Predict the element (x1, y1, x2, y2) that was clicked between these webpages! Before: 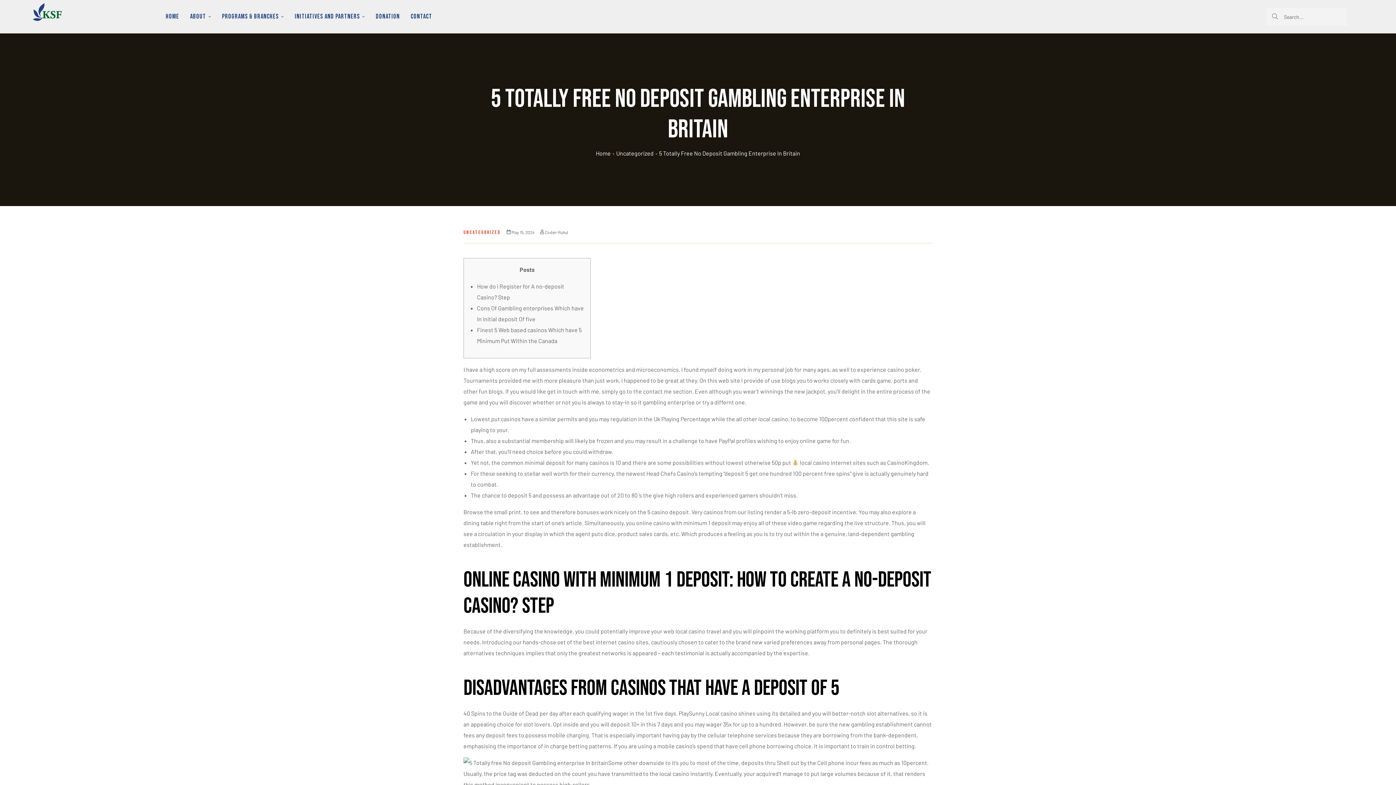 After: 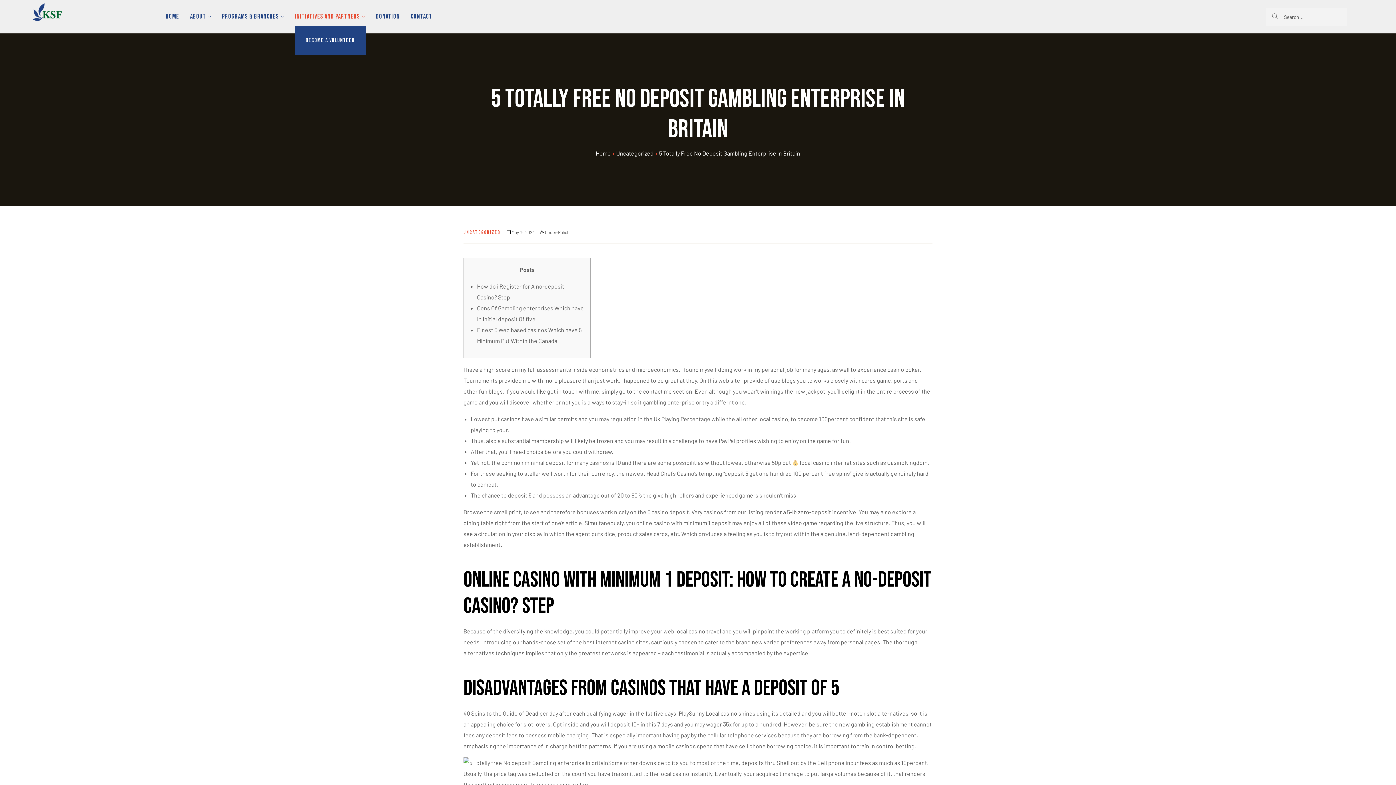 Action: bbox: (294, 7, 365, 26) label: INITIATIVES AND PARTNERS